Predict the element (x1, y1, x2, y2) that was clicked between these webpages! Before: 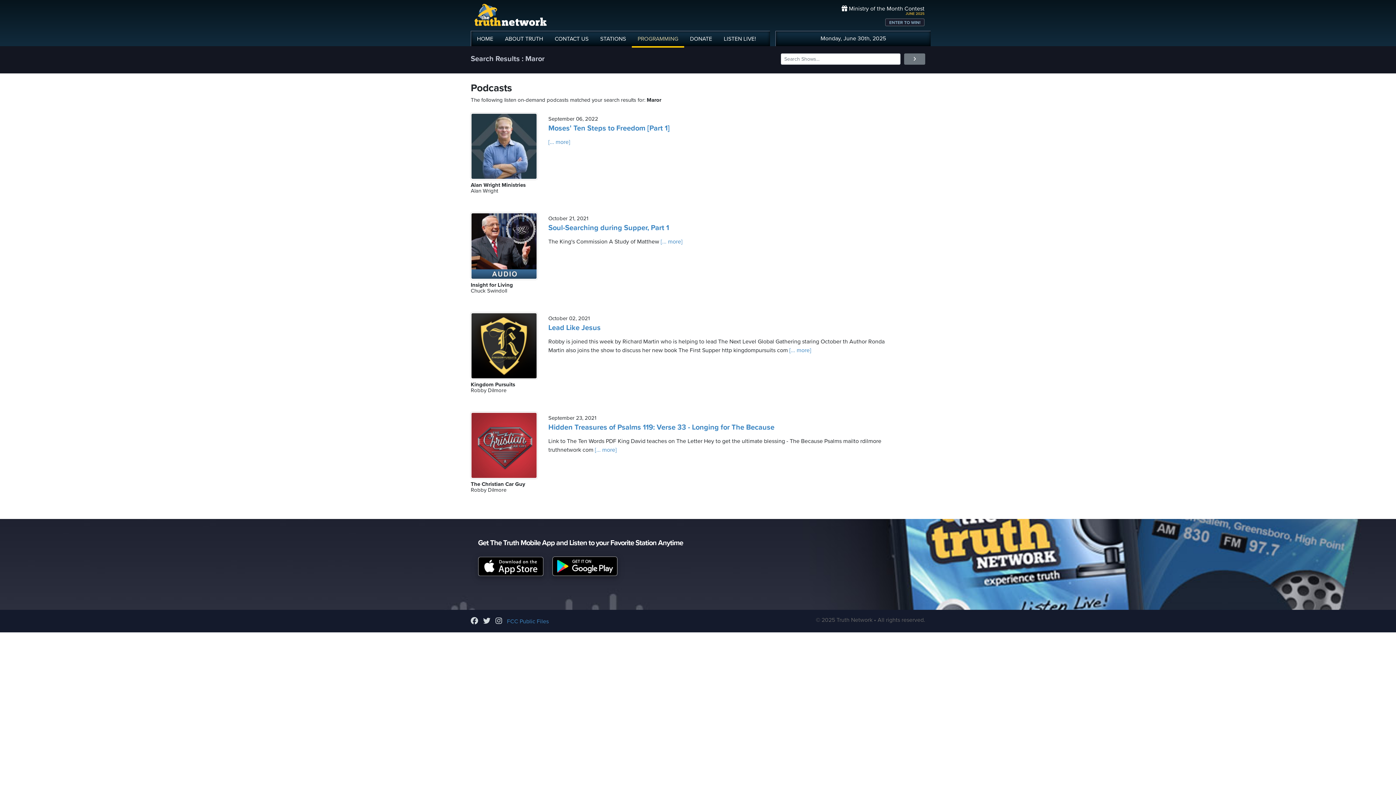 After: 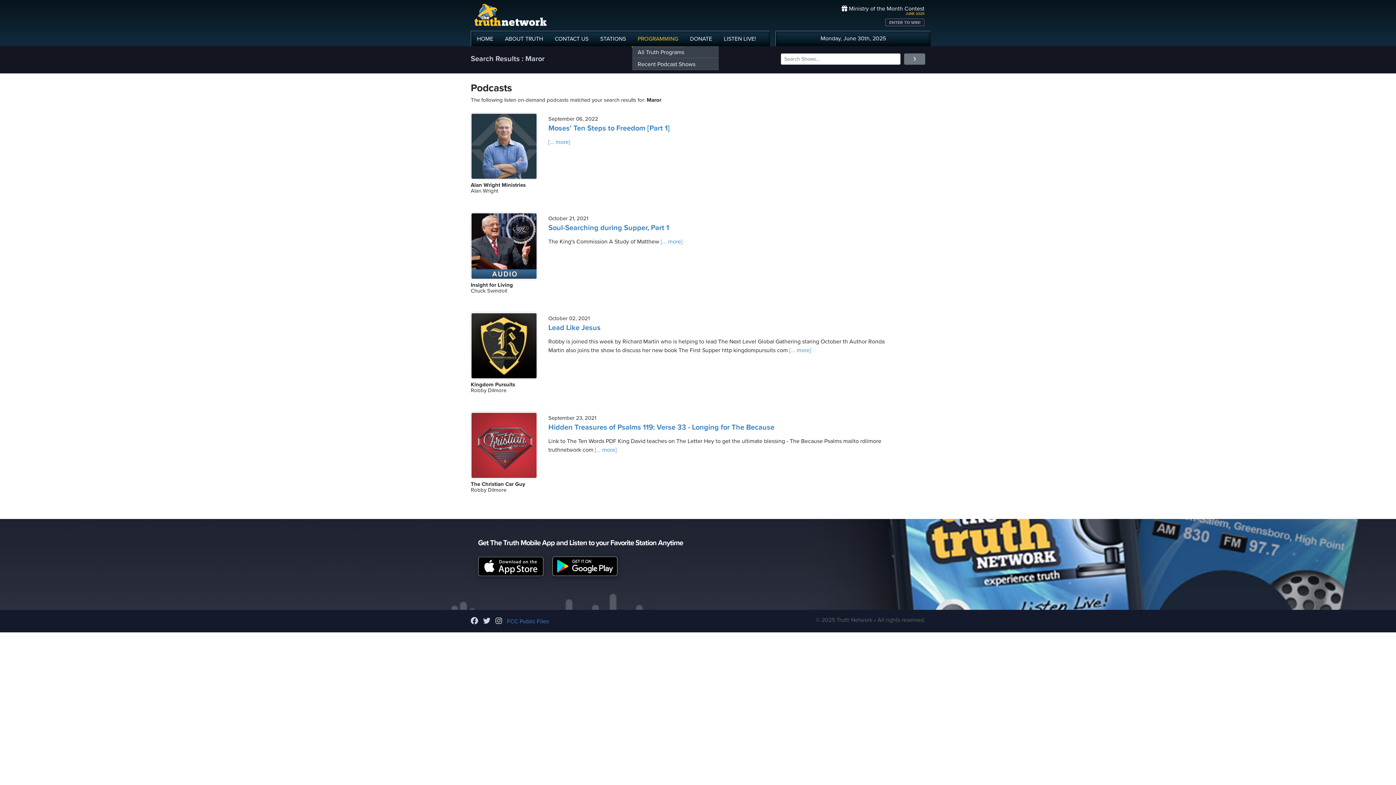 Action: label: PROGRAMMING bbox: (632, 32, 684, 47)